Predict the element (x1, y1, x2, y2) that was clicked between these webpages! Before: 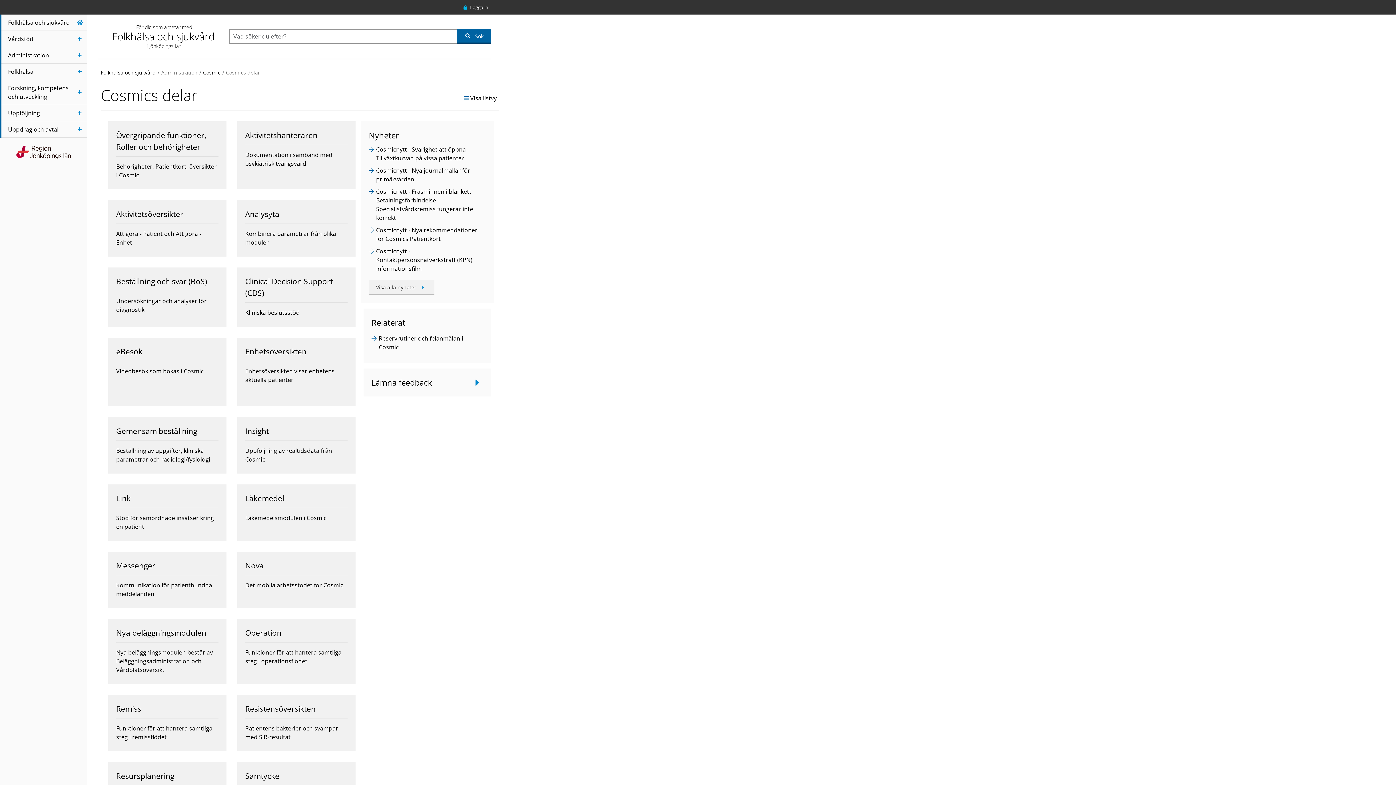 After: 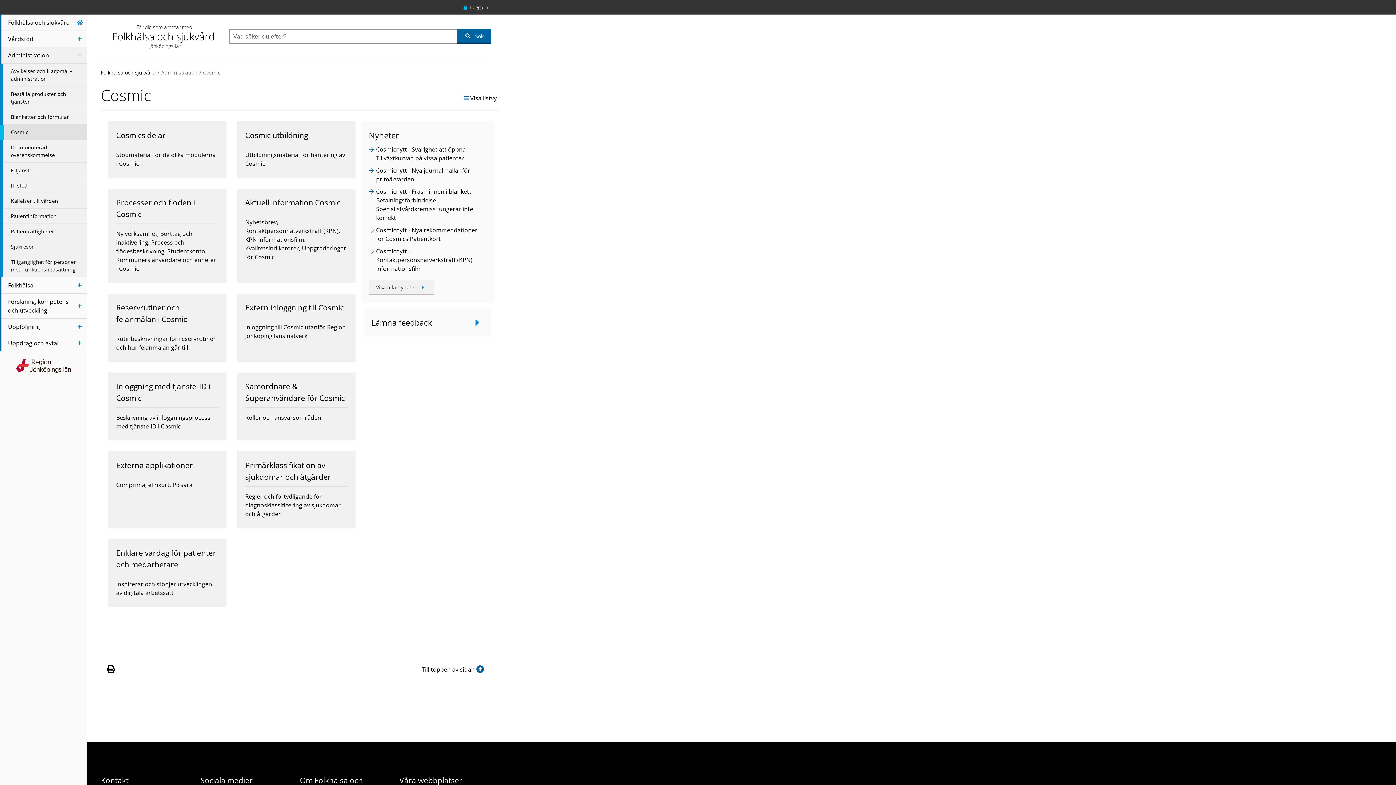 Action: bbox: (203, 69, 220, 76) label: Cosmic